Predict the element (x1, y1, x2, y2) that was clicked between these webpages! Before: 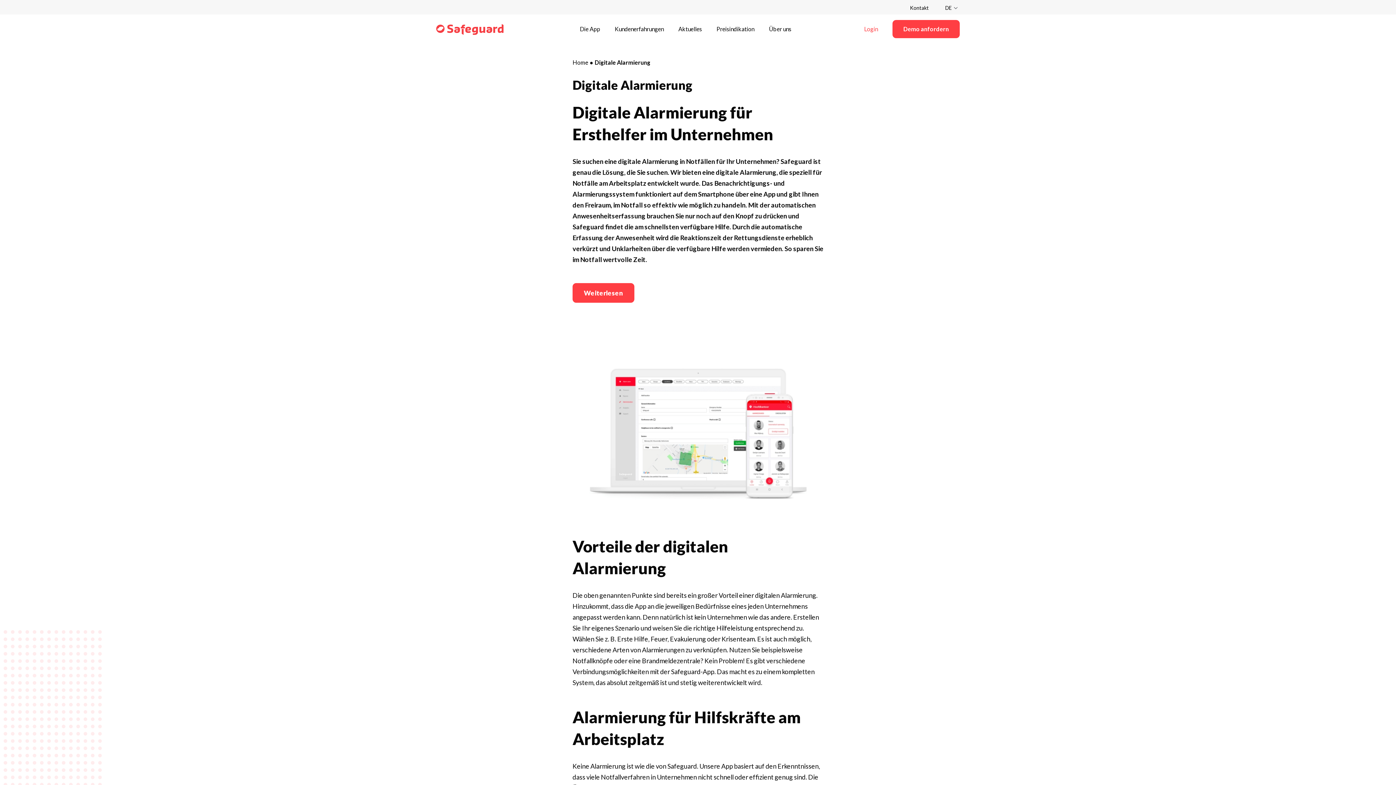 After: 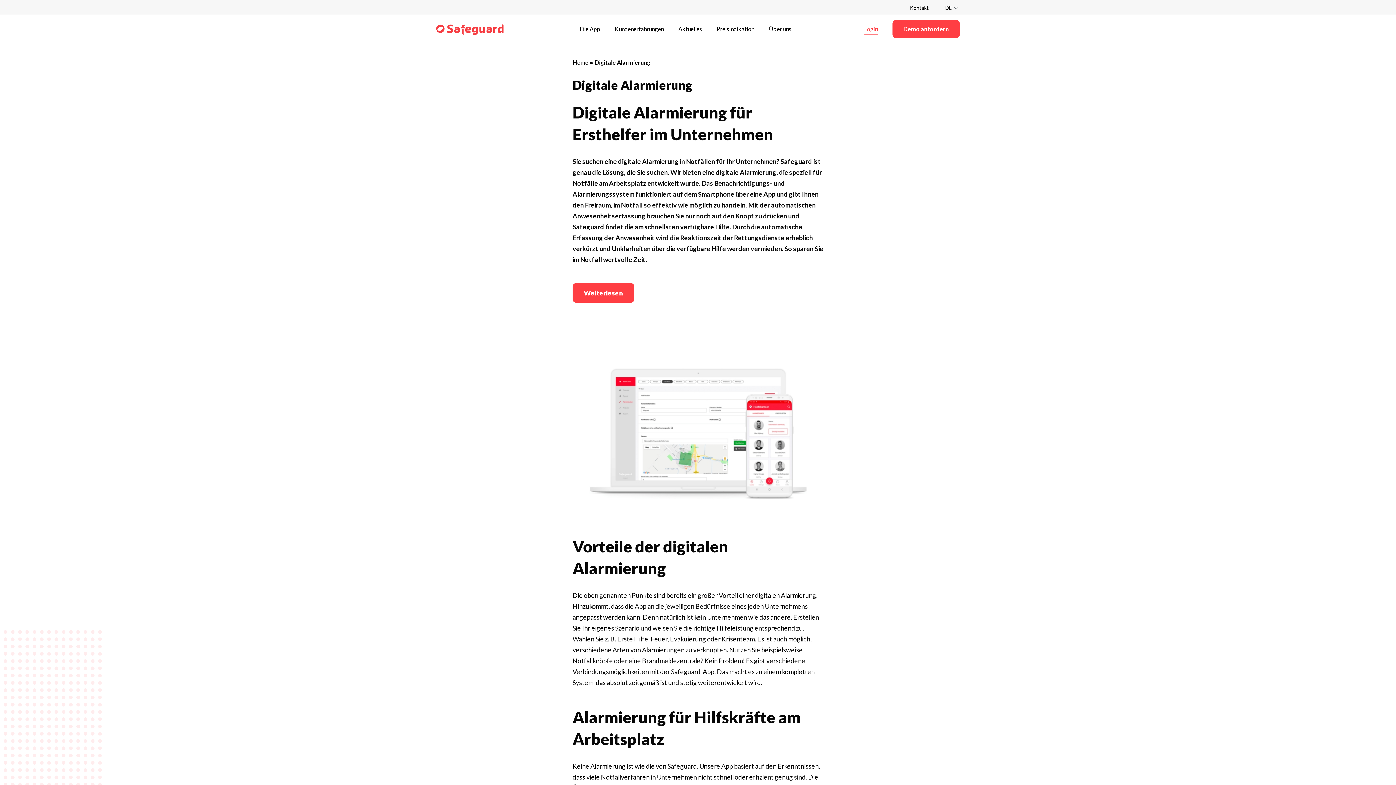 Action: bbox: (857, 20, 885, 38) label: Login